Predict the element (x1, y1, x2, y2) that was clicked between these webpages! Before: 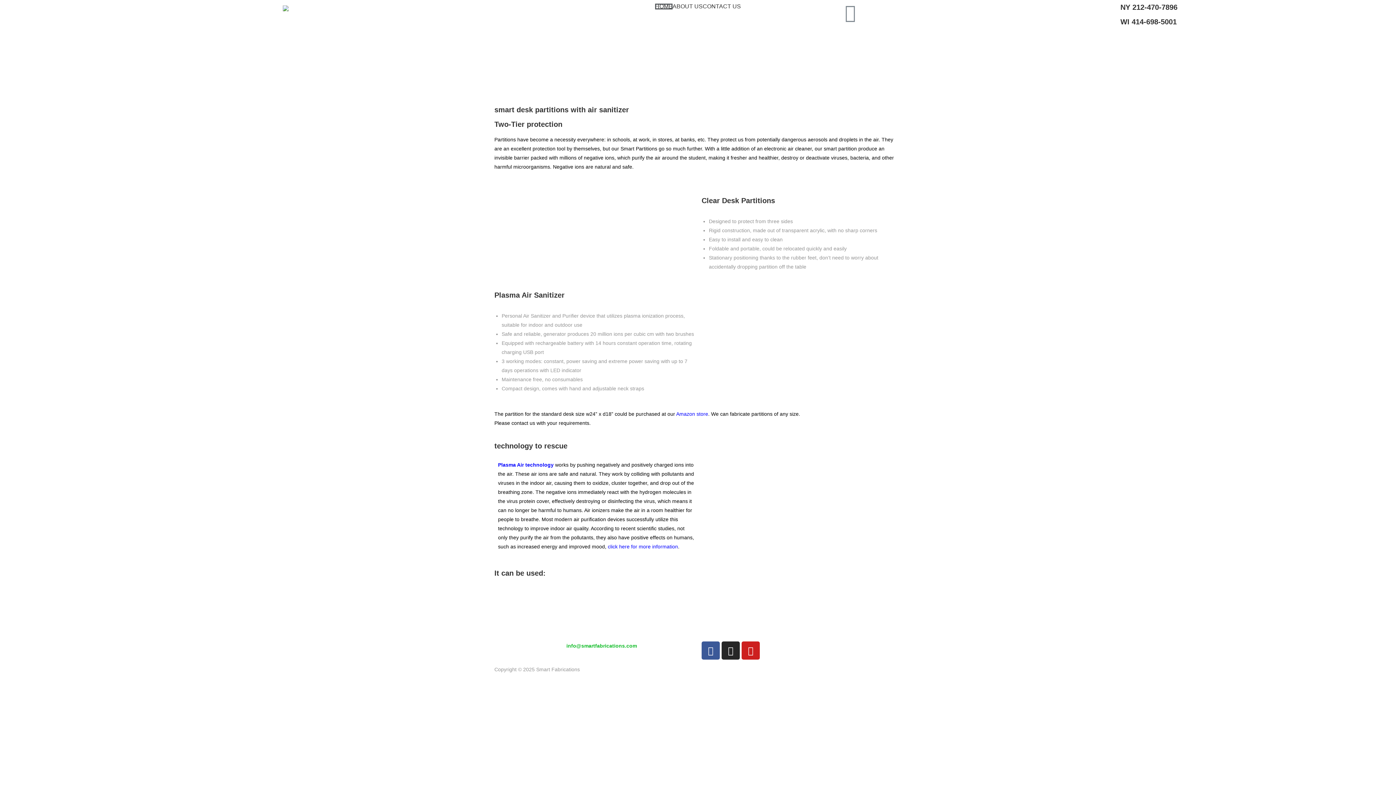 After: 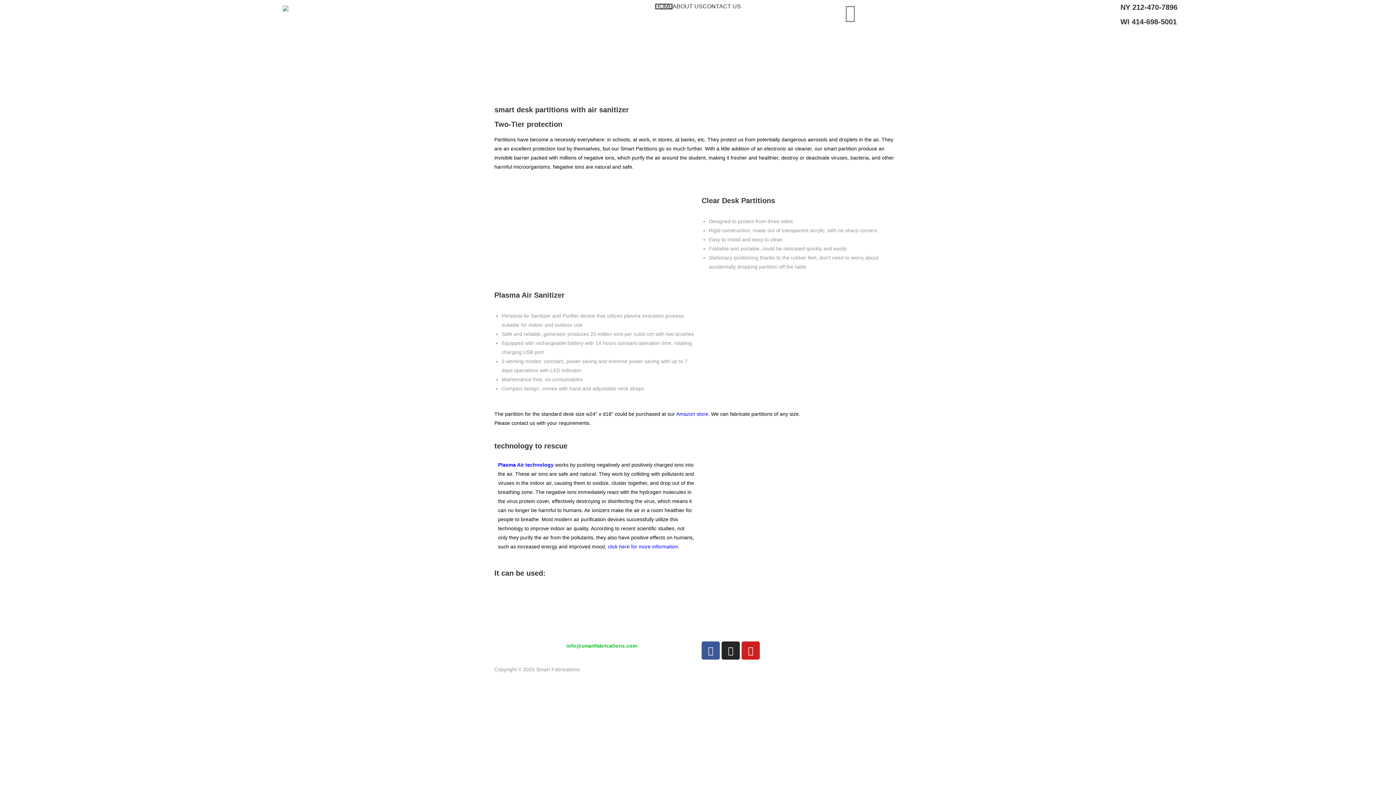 Action: bbox: (1120, 17, 1177, 25) label: WI 414-698-5001